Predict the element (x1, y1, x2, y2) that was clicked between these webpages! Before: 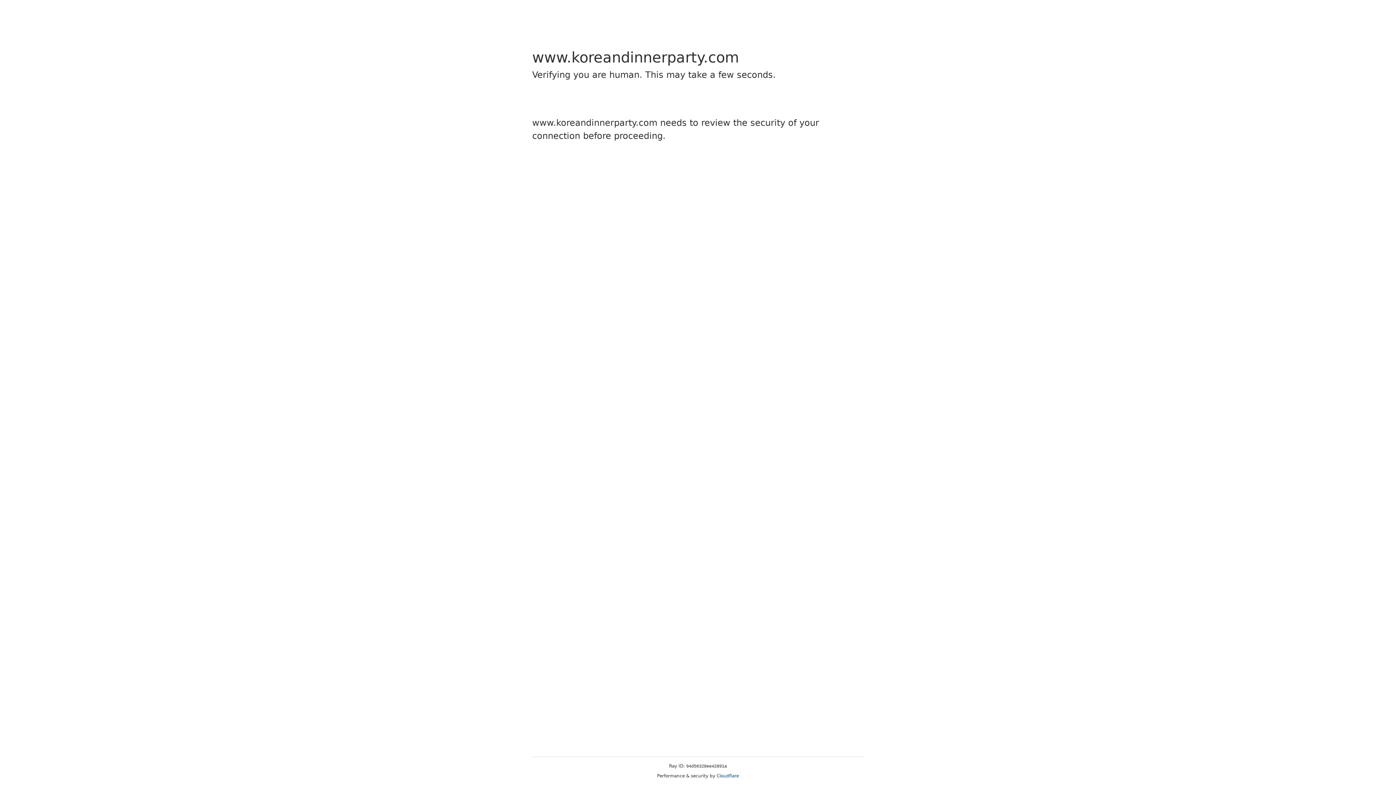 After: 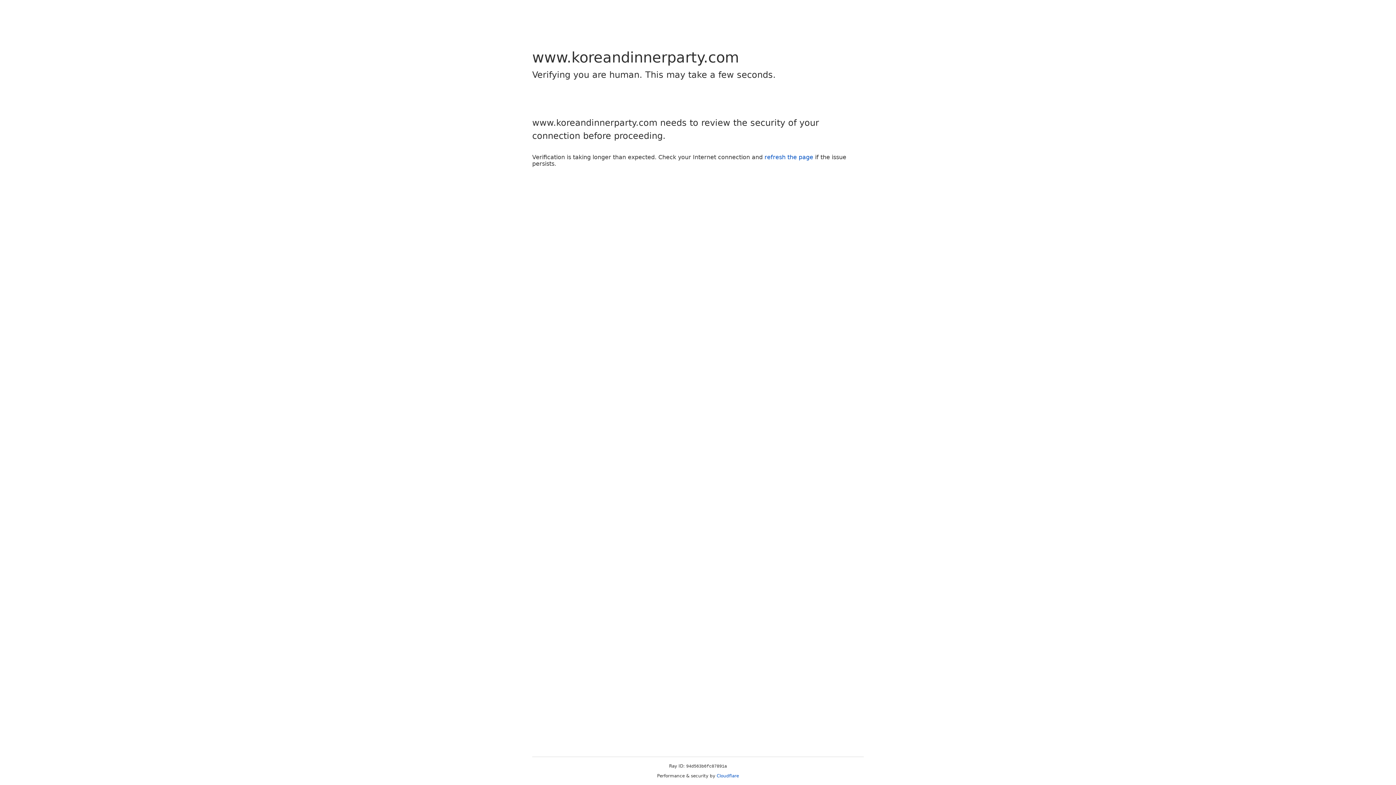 Action: label: Cloudflare bbox: (716, 773, 739, 778)